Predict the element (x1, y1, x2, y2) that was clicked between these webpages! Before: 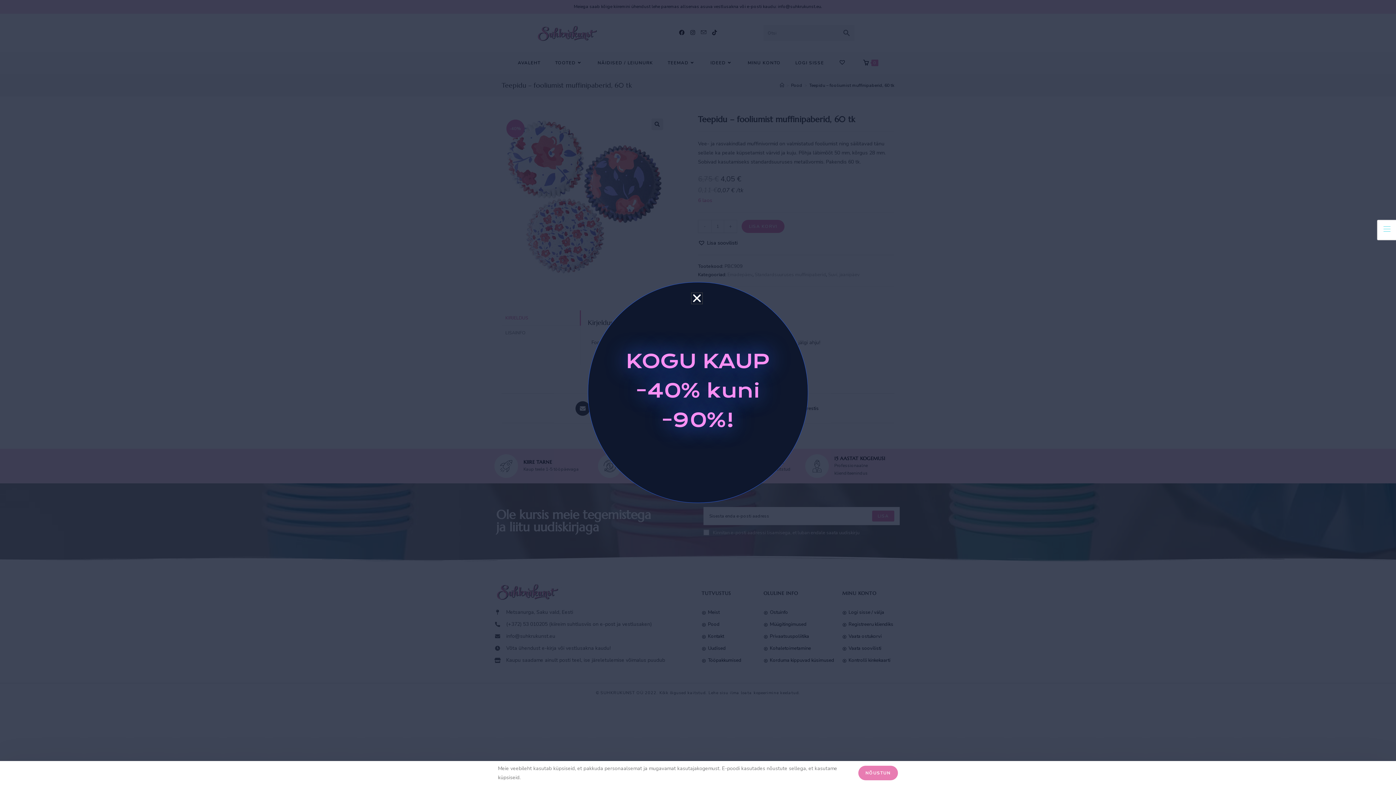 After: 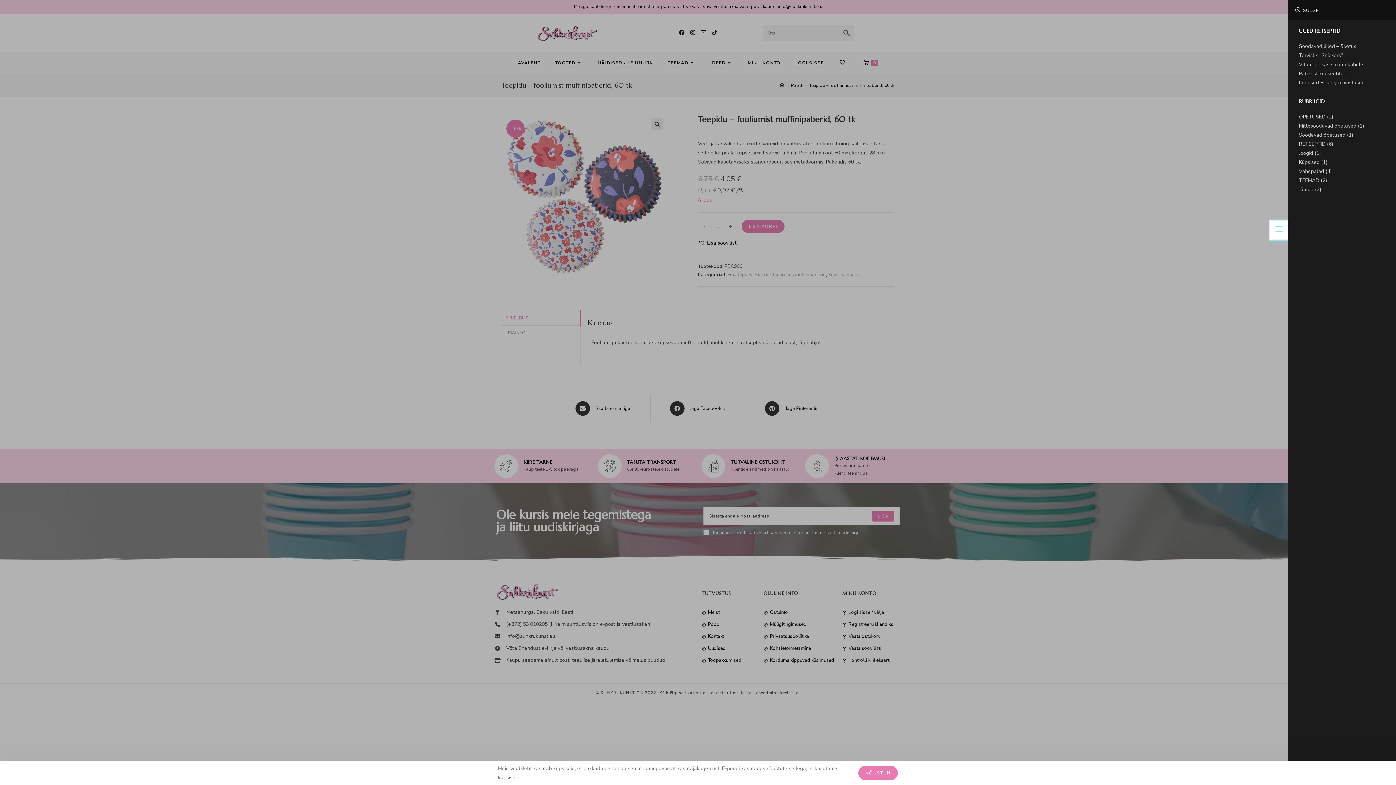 Action: bbox: (1377, 219, 1396, 240)